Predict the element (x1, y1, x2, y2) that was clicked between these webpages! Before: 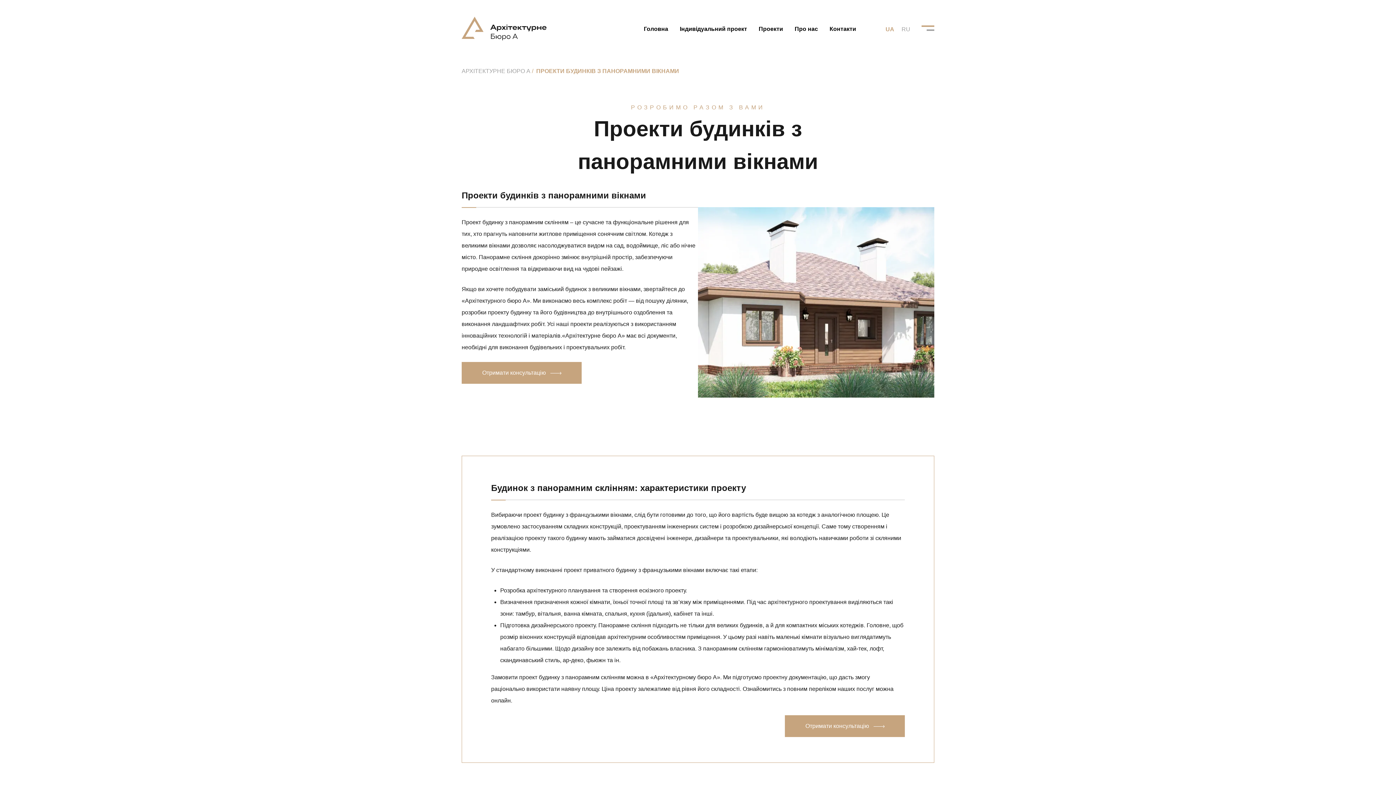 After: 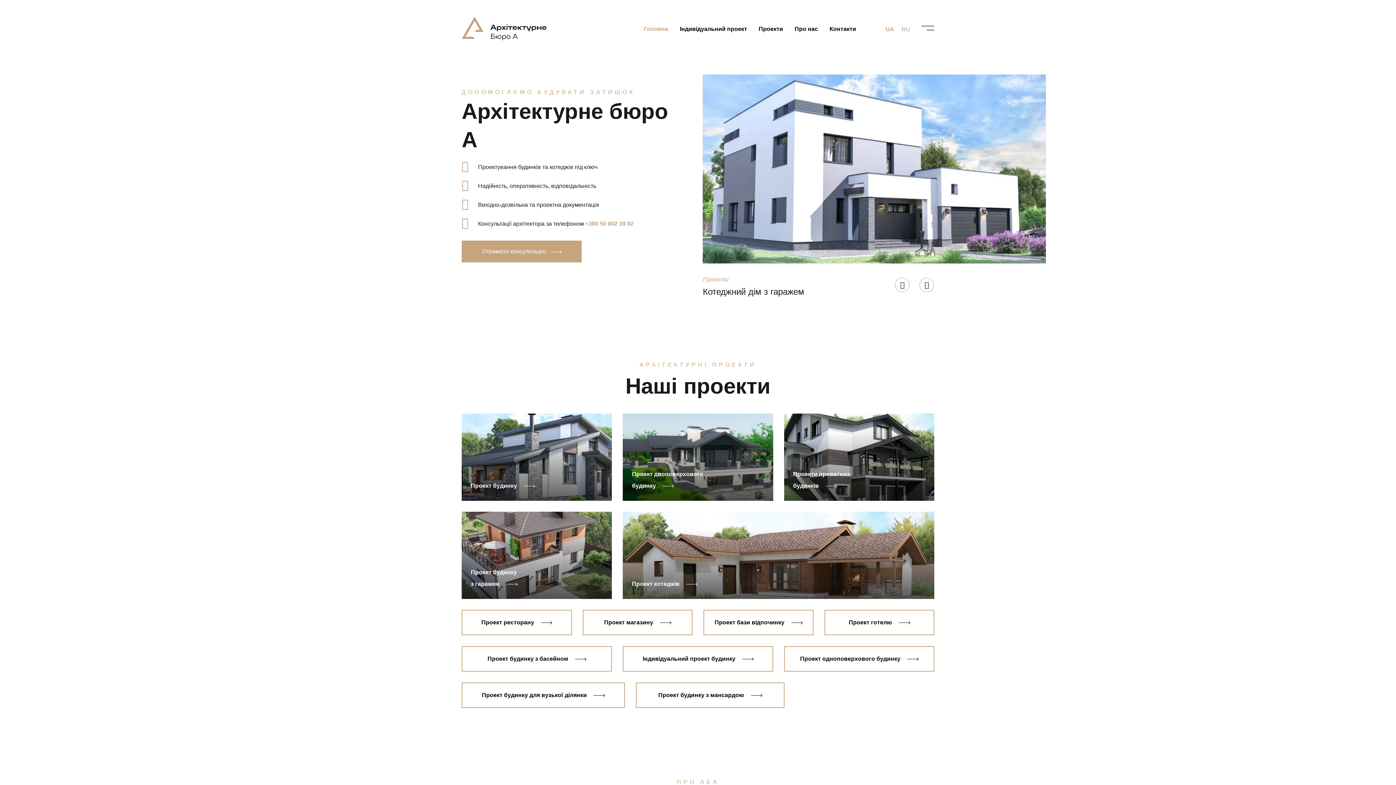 Action: label: Головна bbox: (644, 25, 668, 32)